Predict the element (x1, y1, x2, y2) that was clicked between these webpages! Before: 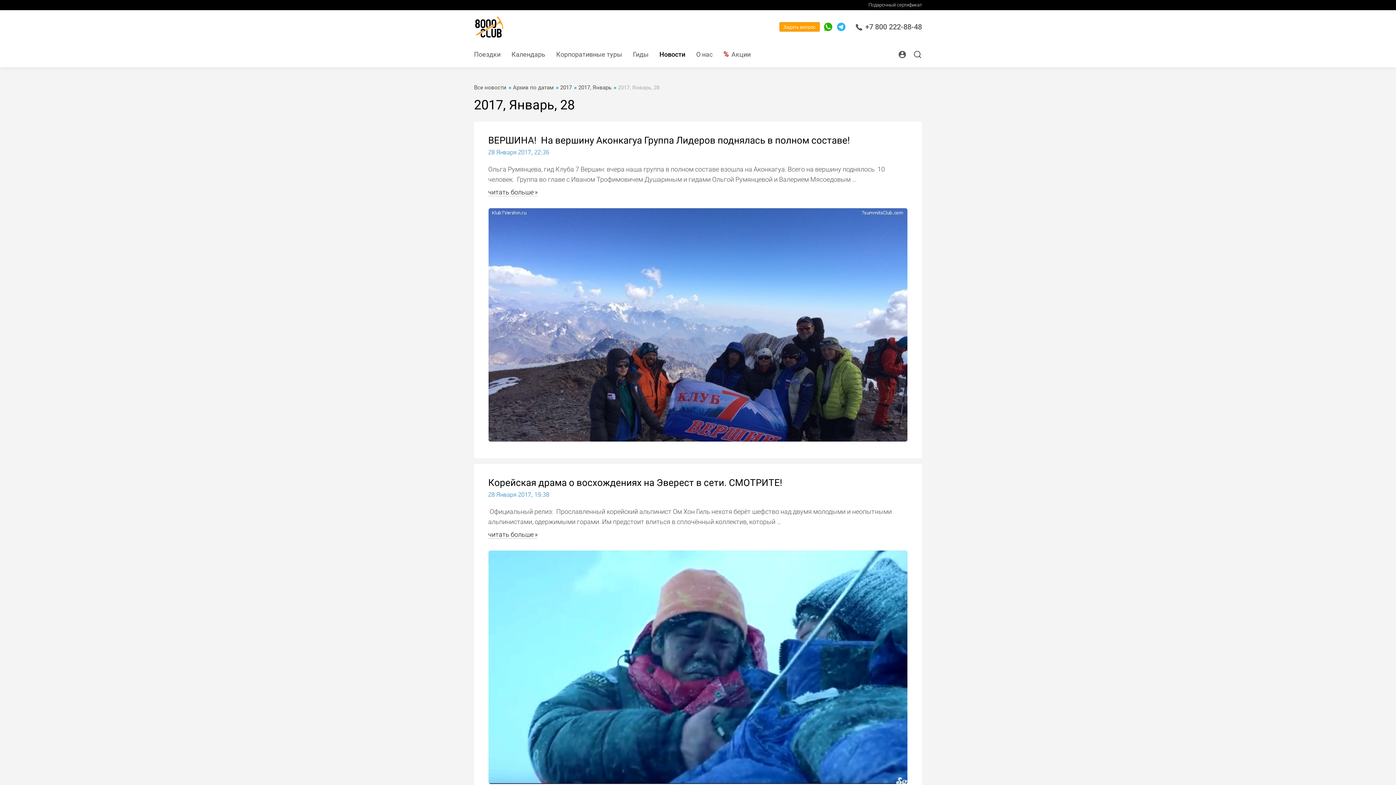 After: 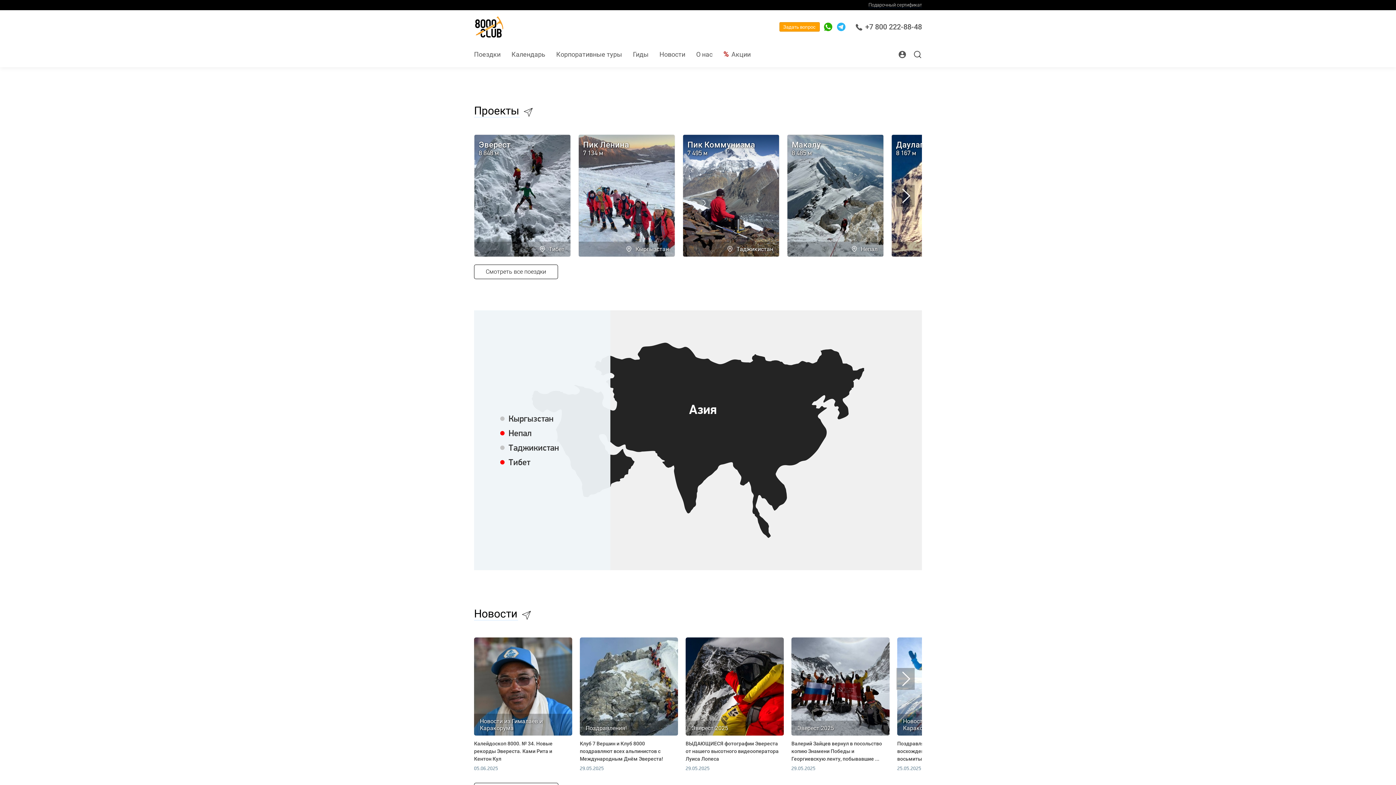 Action: bbox: (474, 14, 523, 39)